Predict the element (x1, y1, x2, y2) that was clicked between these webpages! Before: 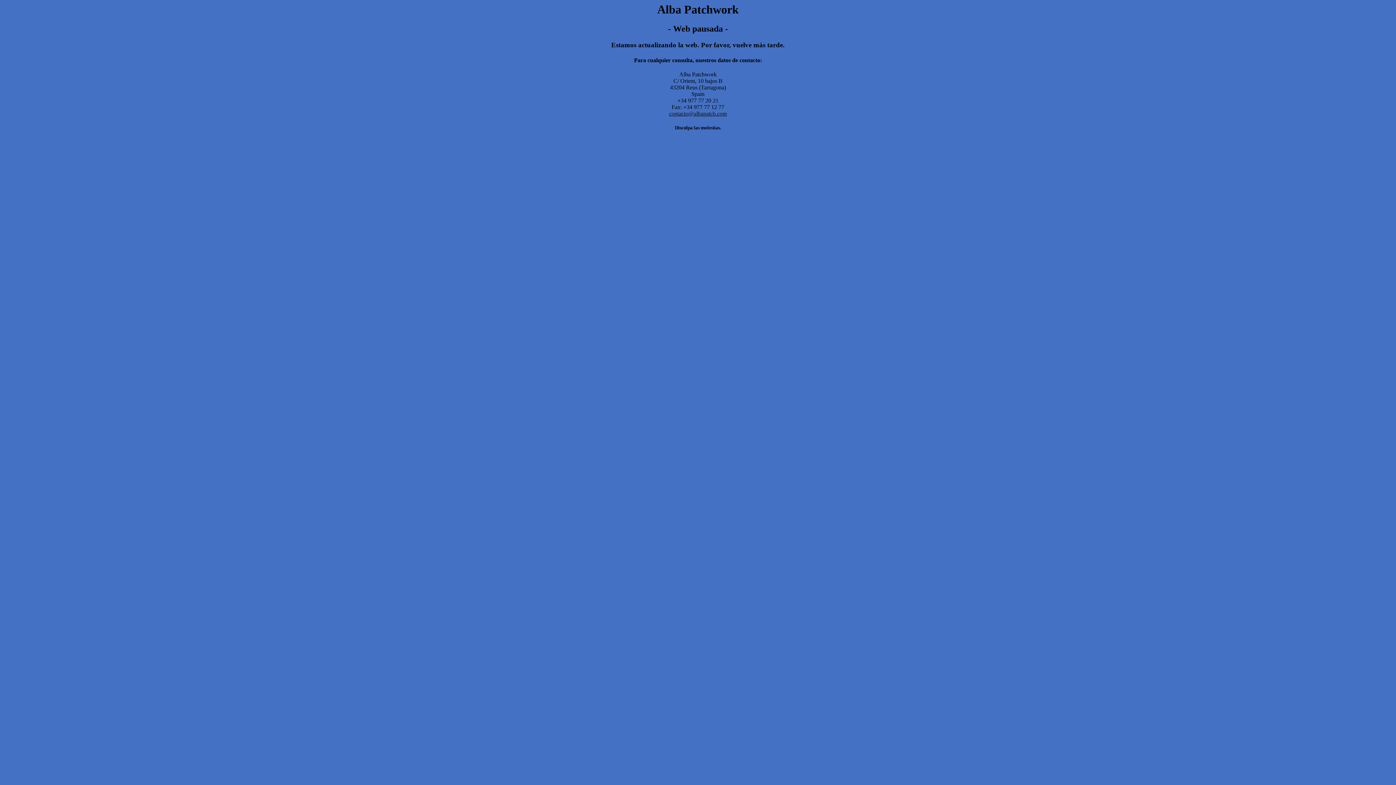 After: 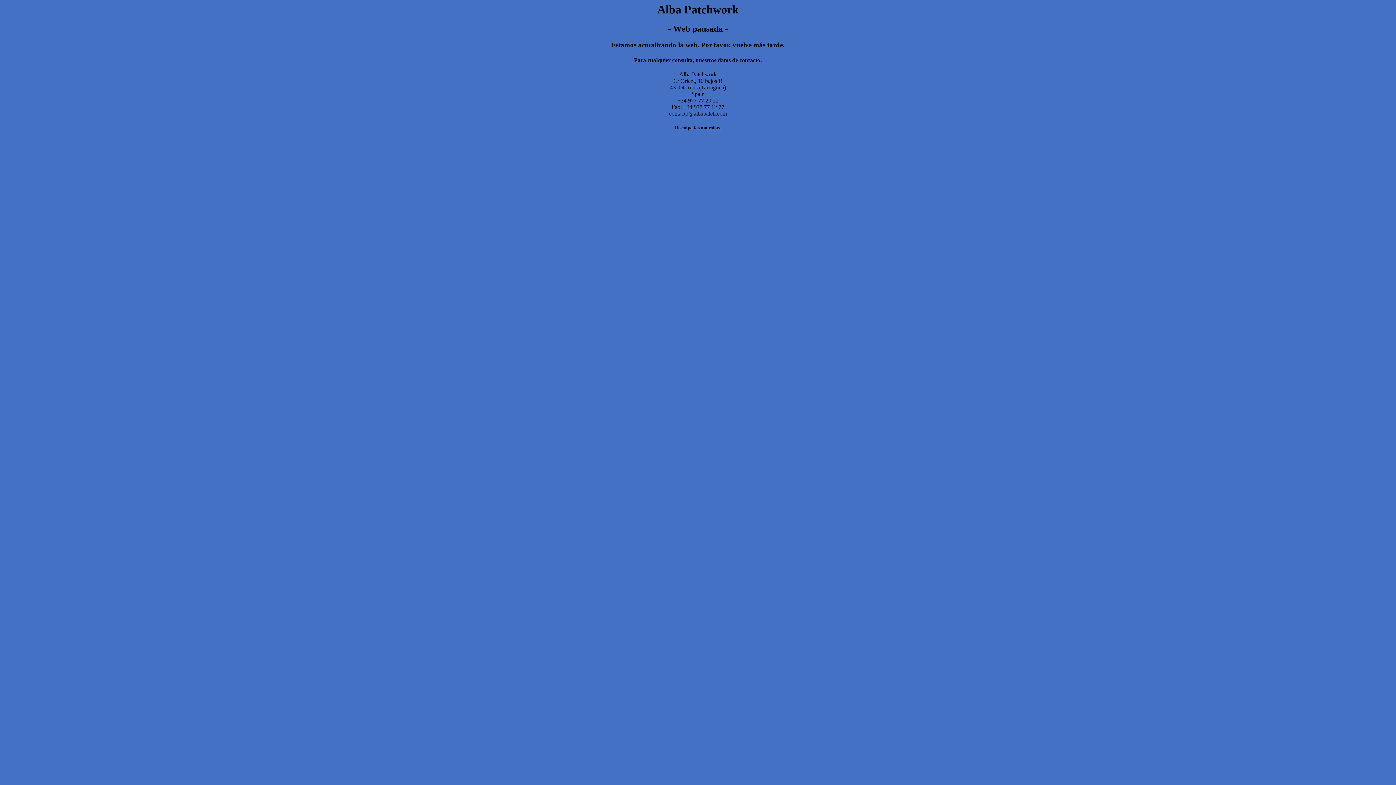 Action: bbox: (669, 110, 727, 116) label: contacto@albapatch.com